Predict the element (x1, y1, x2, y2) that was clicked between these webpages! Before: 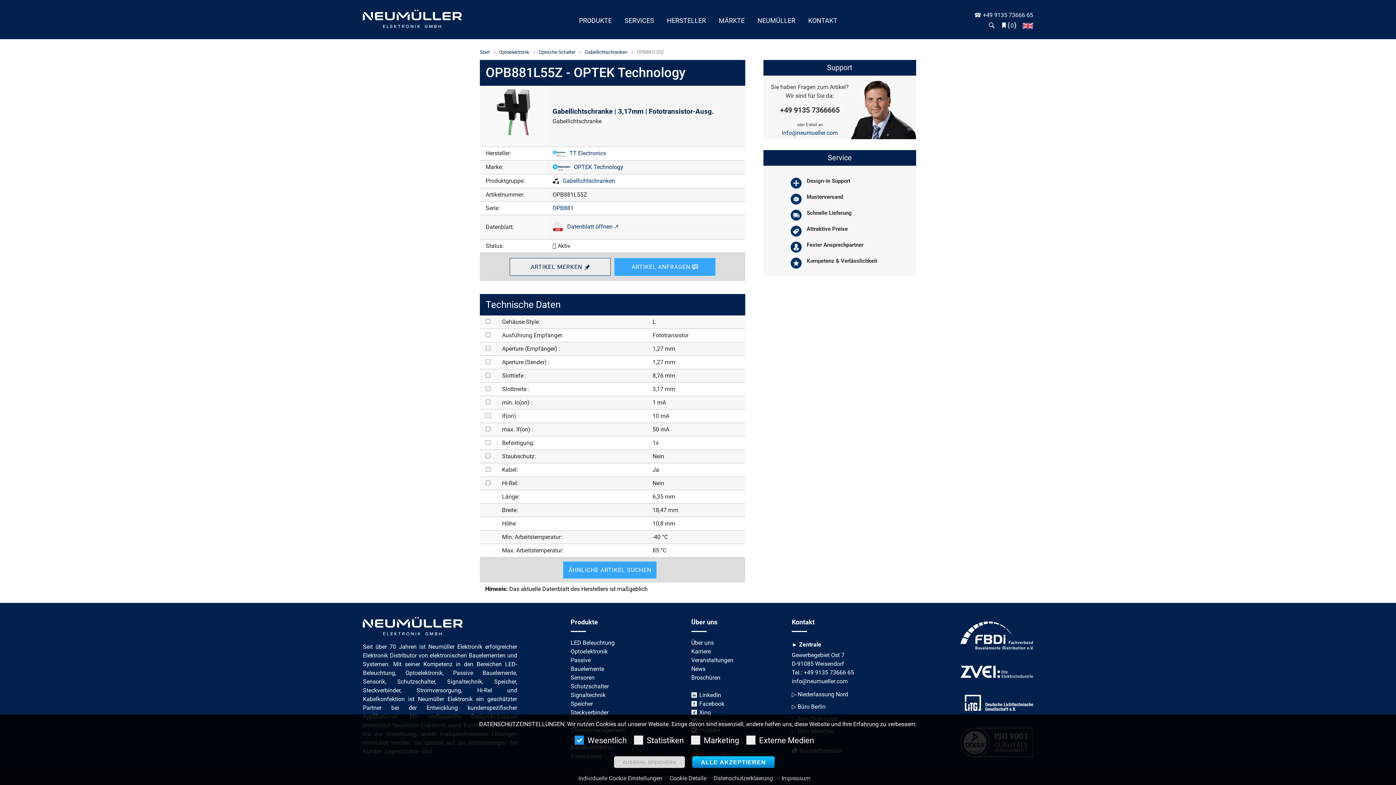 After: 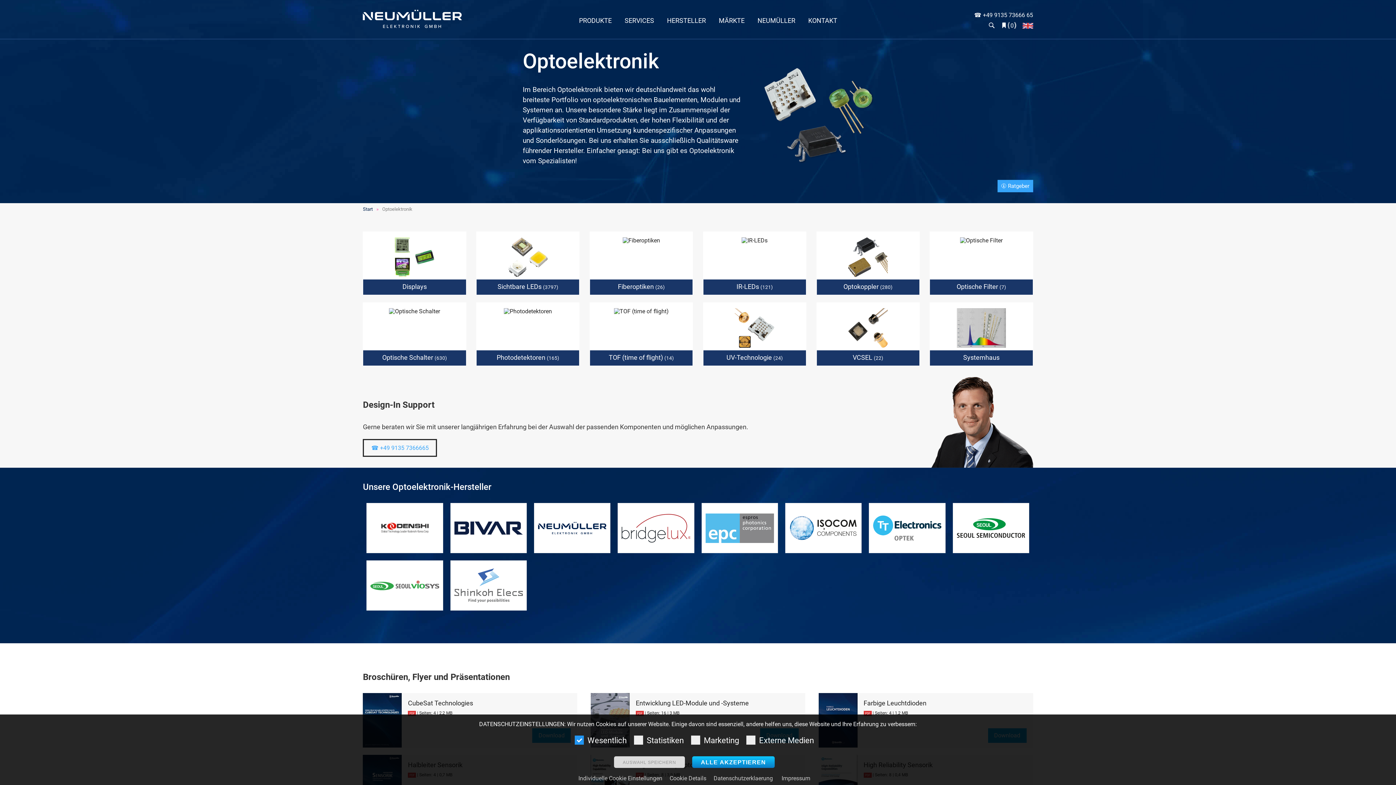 Action: bbox: (495, 49, 533, 54) label: Optoelektronik